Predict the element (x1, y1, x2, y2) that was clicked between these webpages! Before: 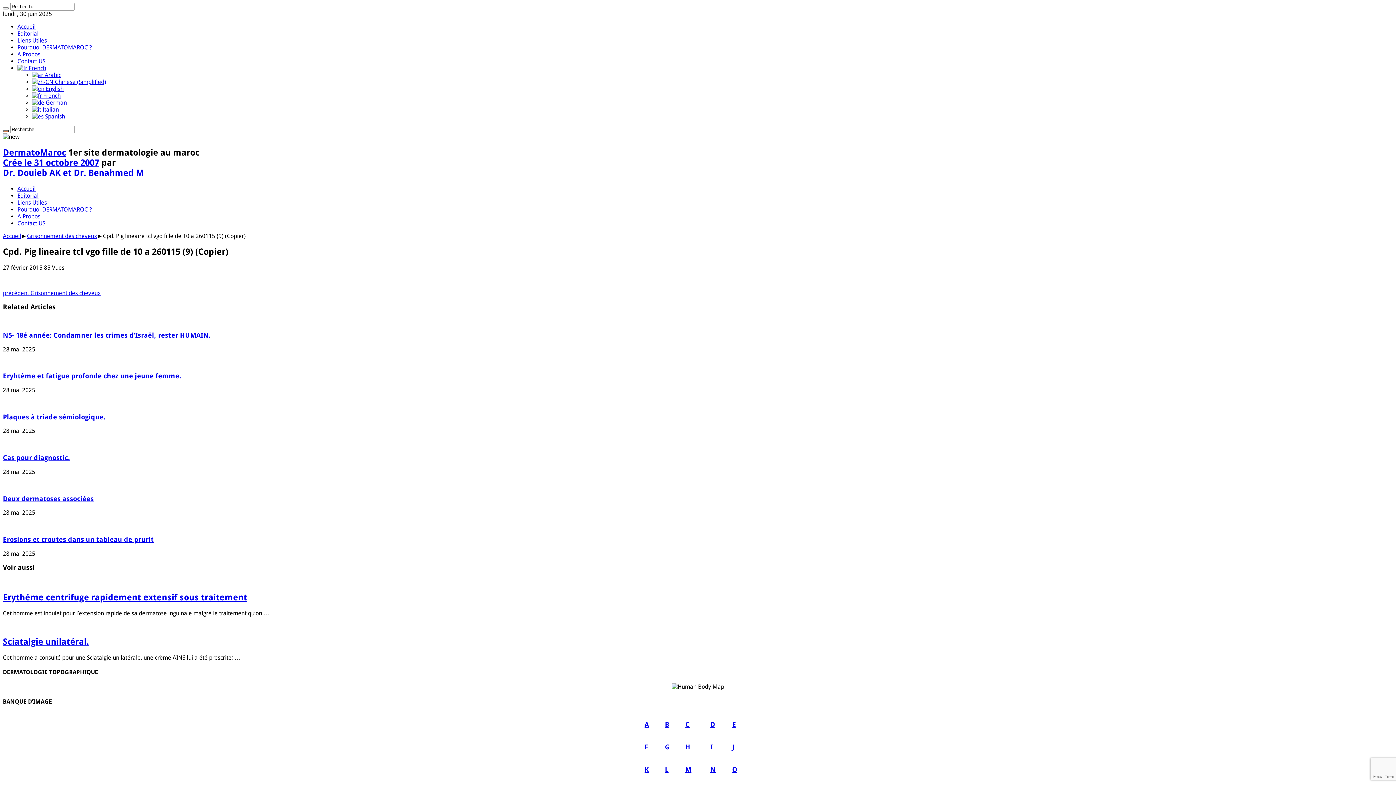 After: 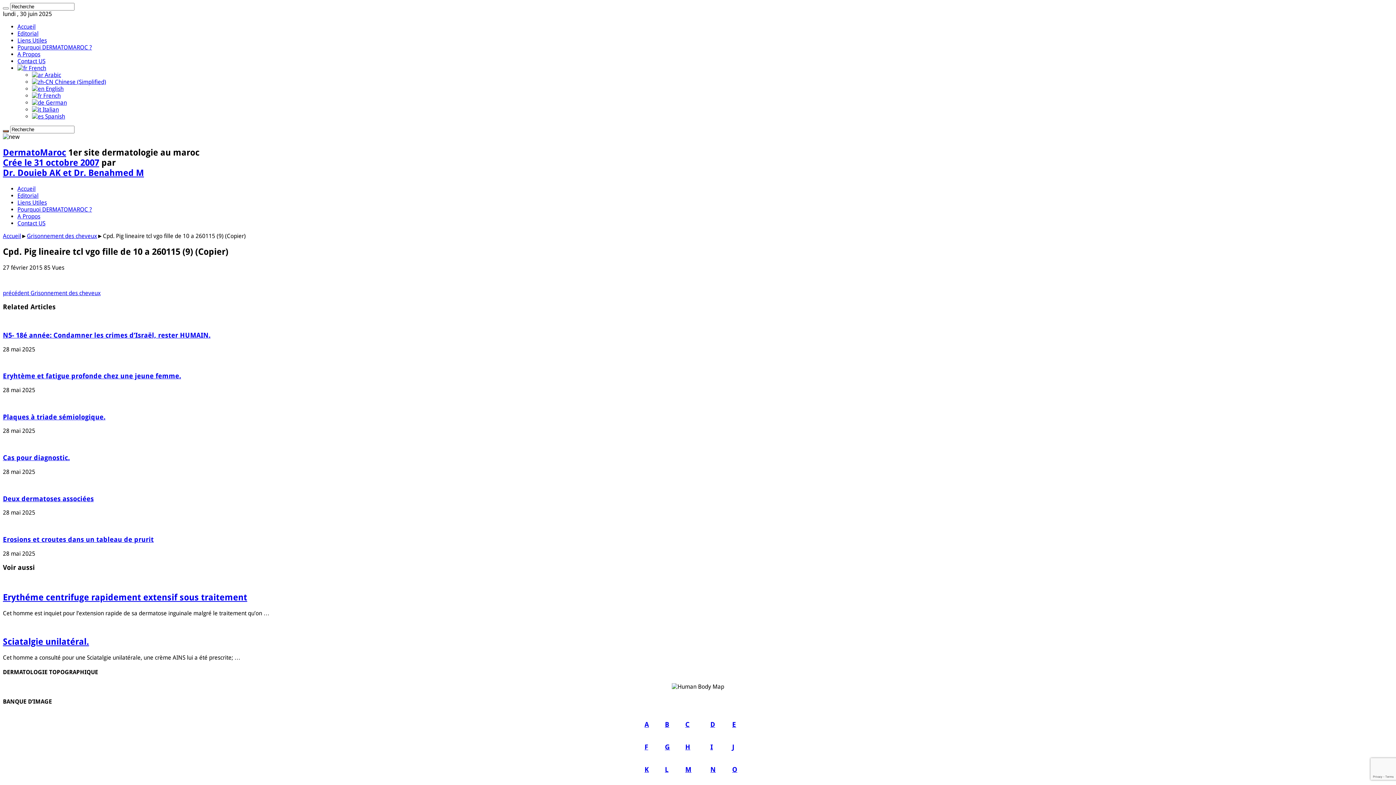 Action: label: B bbox: (665, 720, 669, 728)